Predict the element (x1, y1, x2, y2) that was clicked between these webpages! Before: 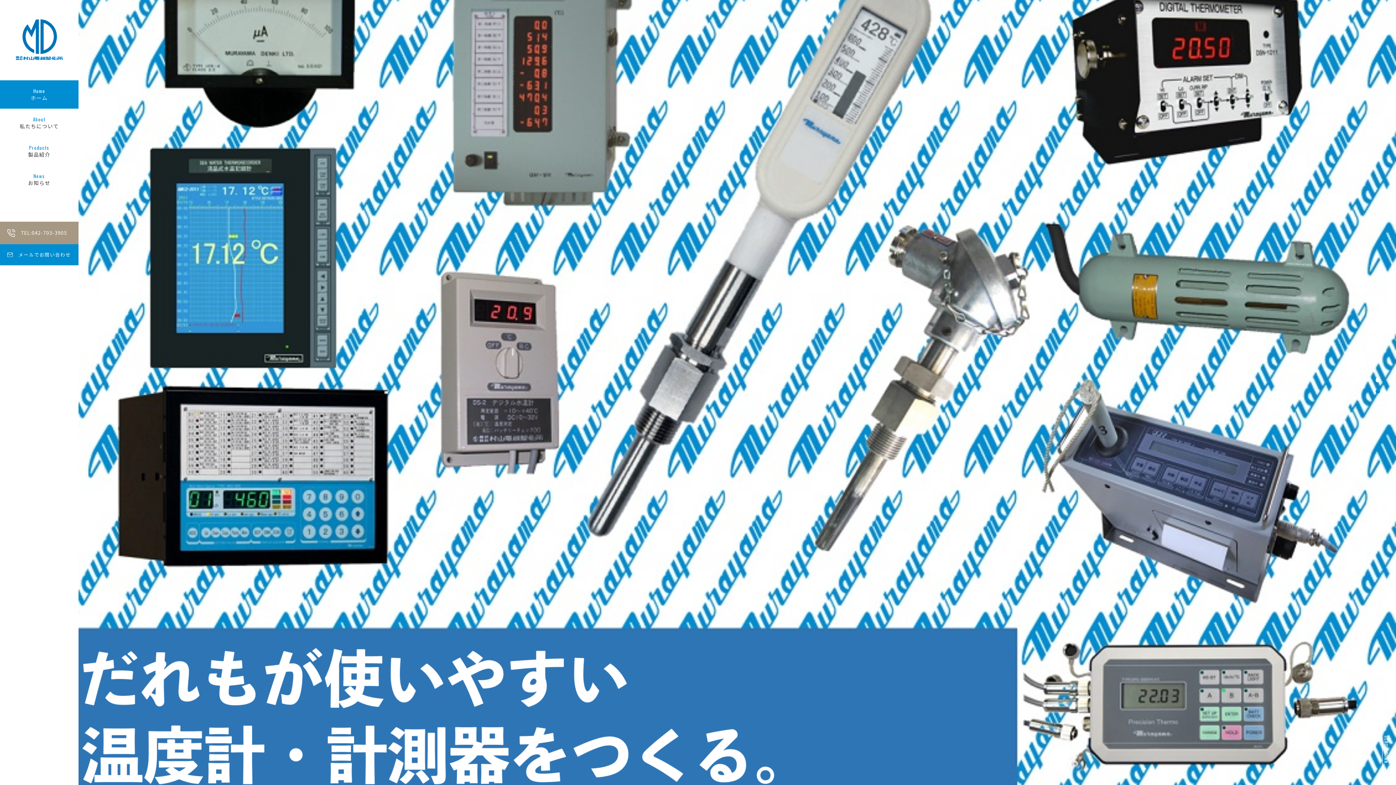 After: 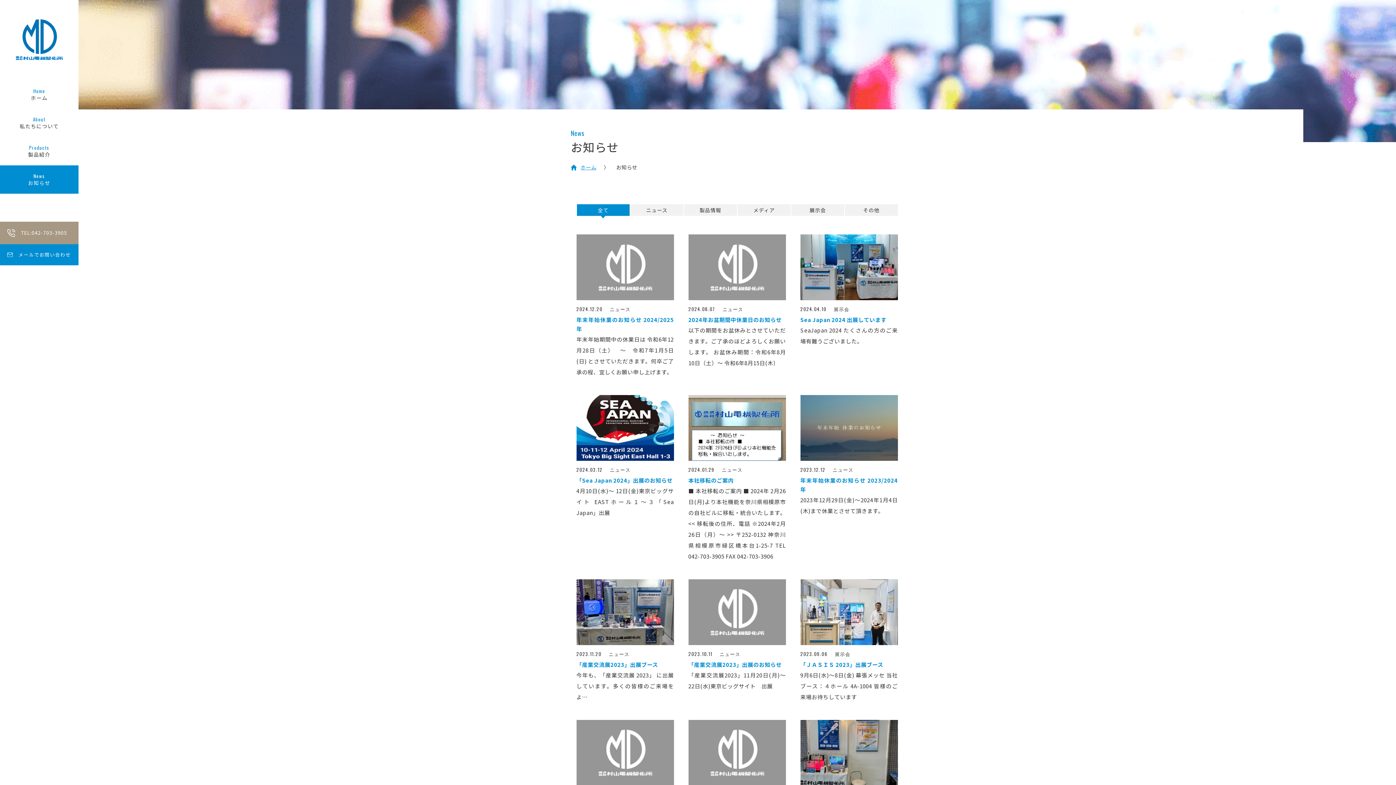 Action: label: News
お知らせ bbox: (0, 165, 78, 193)